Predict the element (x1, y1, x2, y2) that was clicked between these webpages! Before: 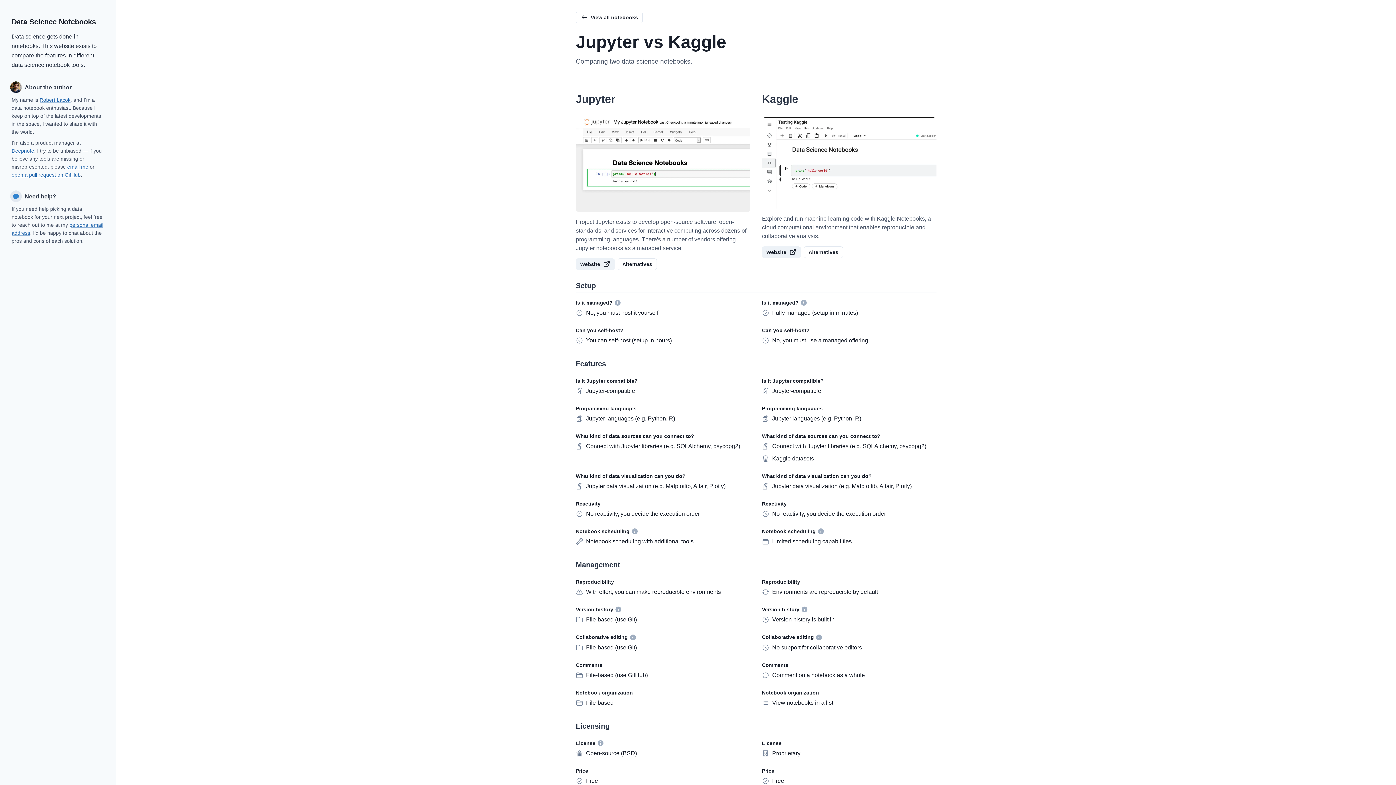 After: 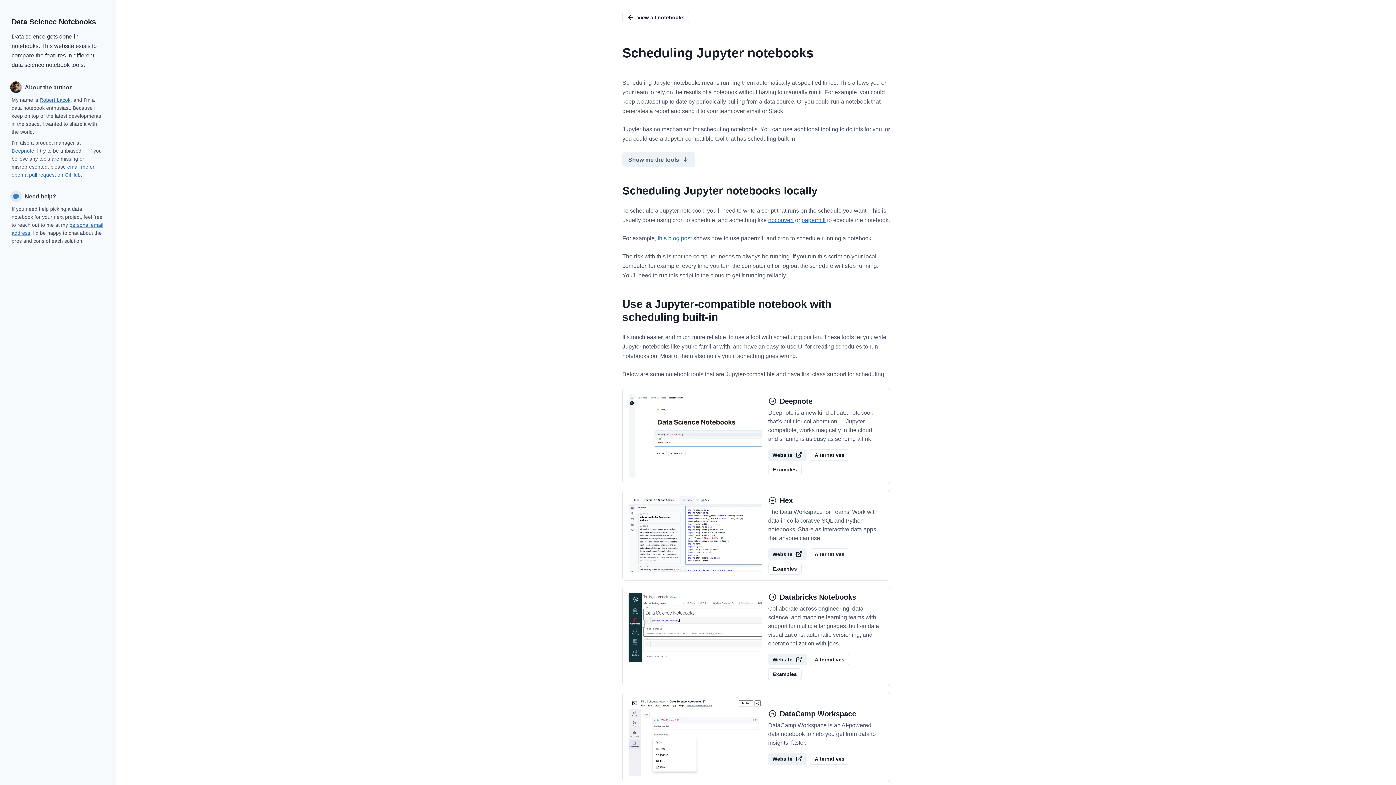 Action: bbox: (631, 528, 638, 535)